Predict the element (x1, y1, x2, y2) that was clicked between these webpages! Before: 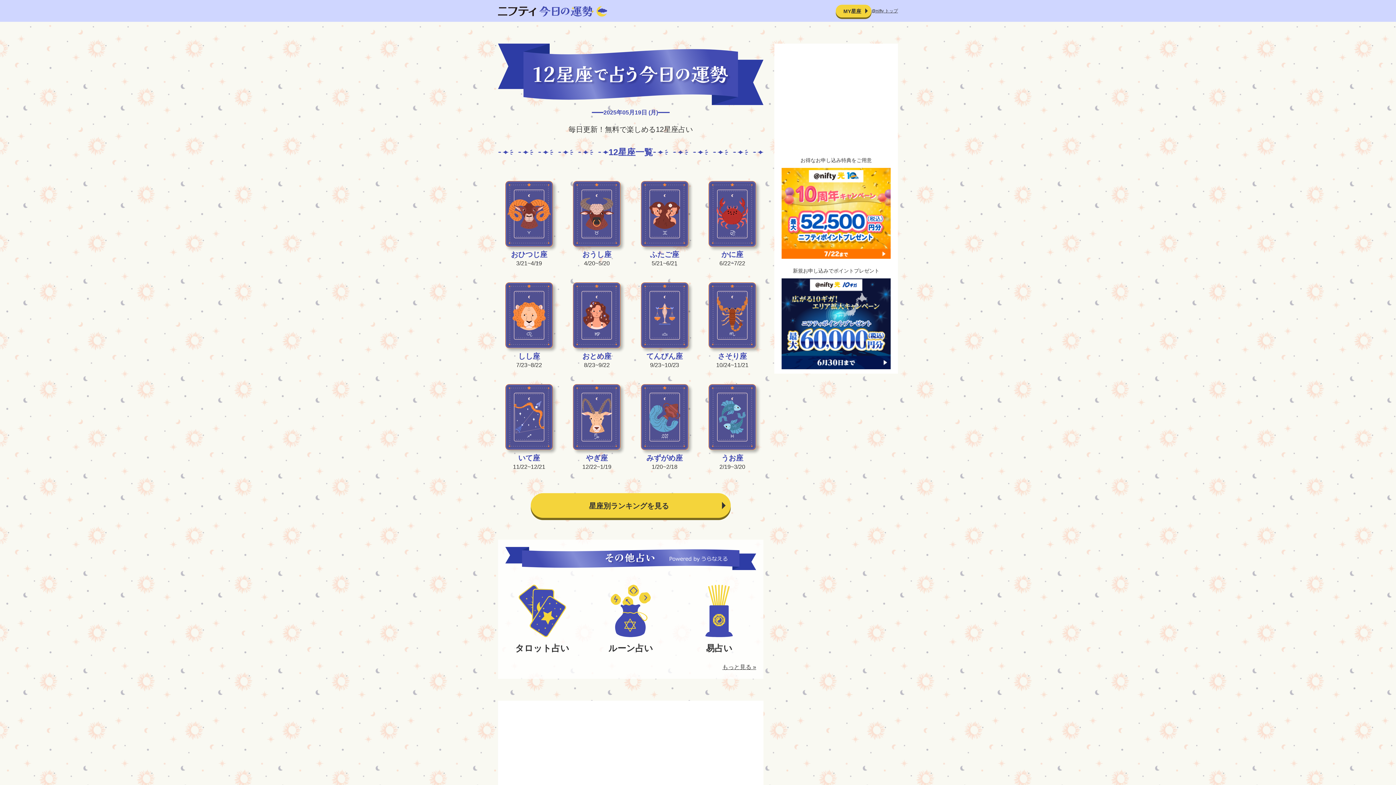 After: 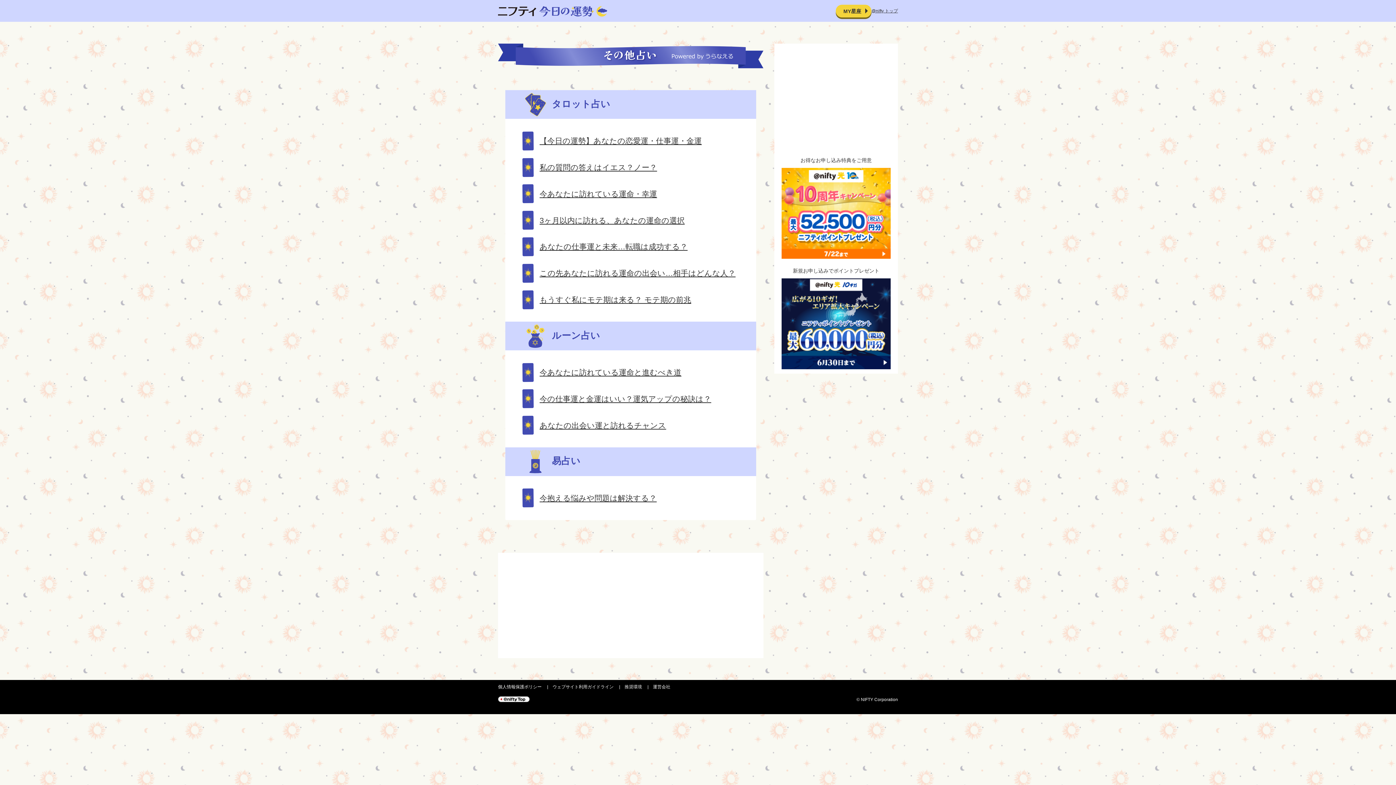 Action: label: 易占い bbox: (682, 585, 756, 655)